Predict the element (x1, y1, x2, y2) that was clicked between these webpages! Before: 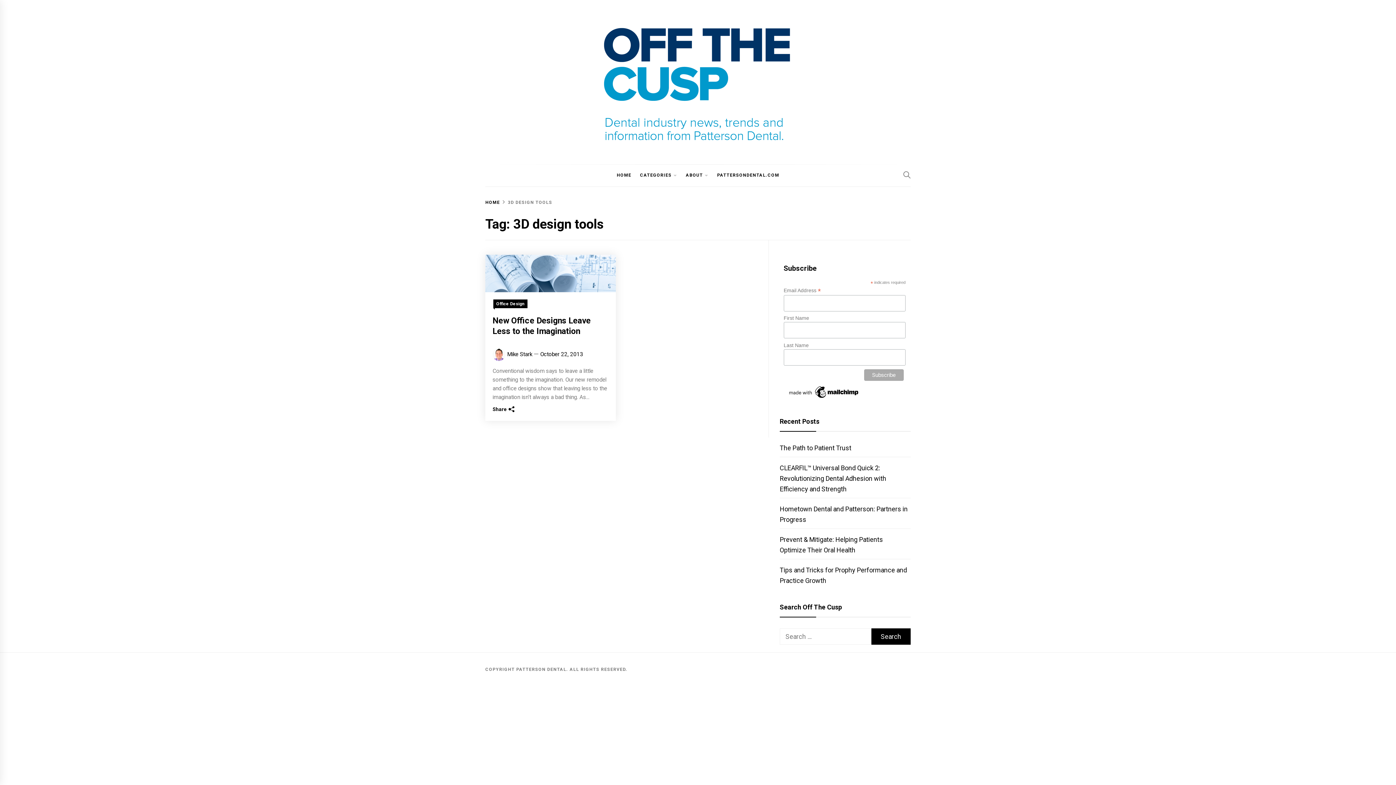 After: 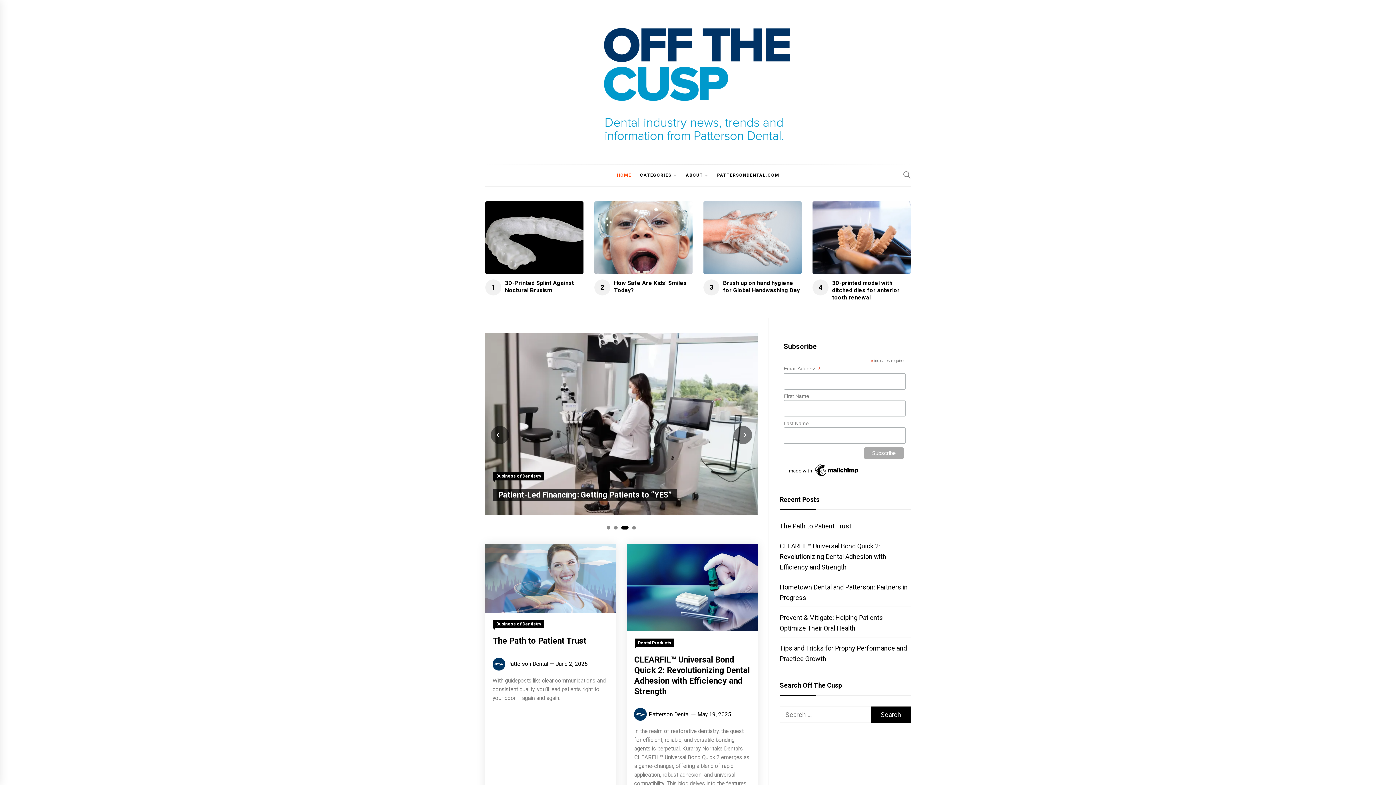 Action: bbox: (585, 25, 810, 146)